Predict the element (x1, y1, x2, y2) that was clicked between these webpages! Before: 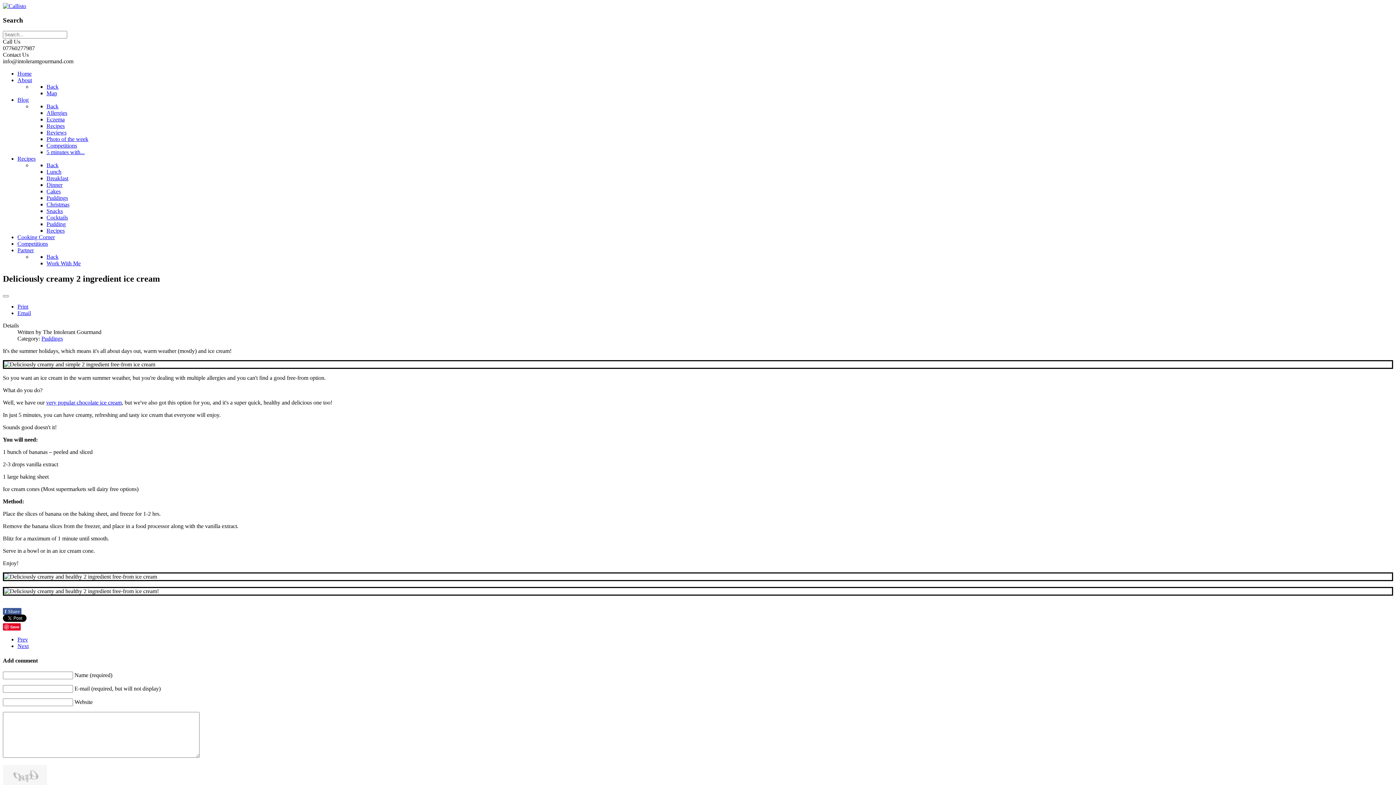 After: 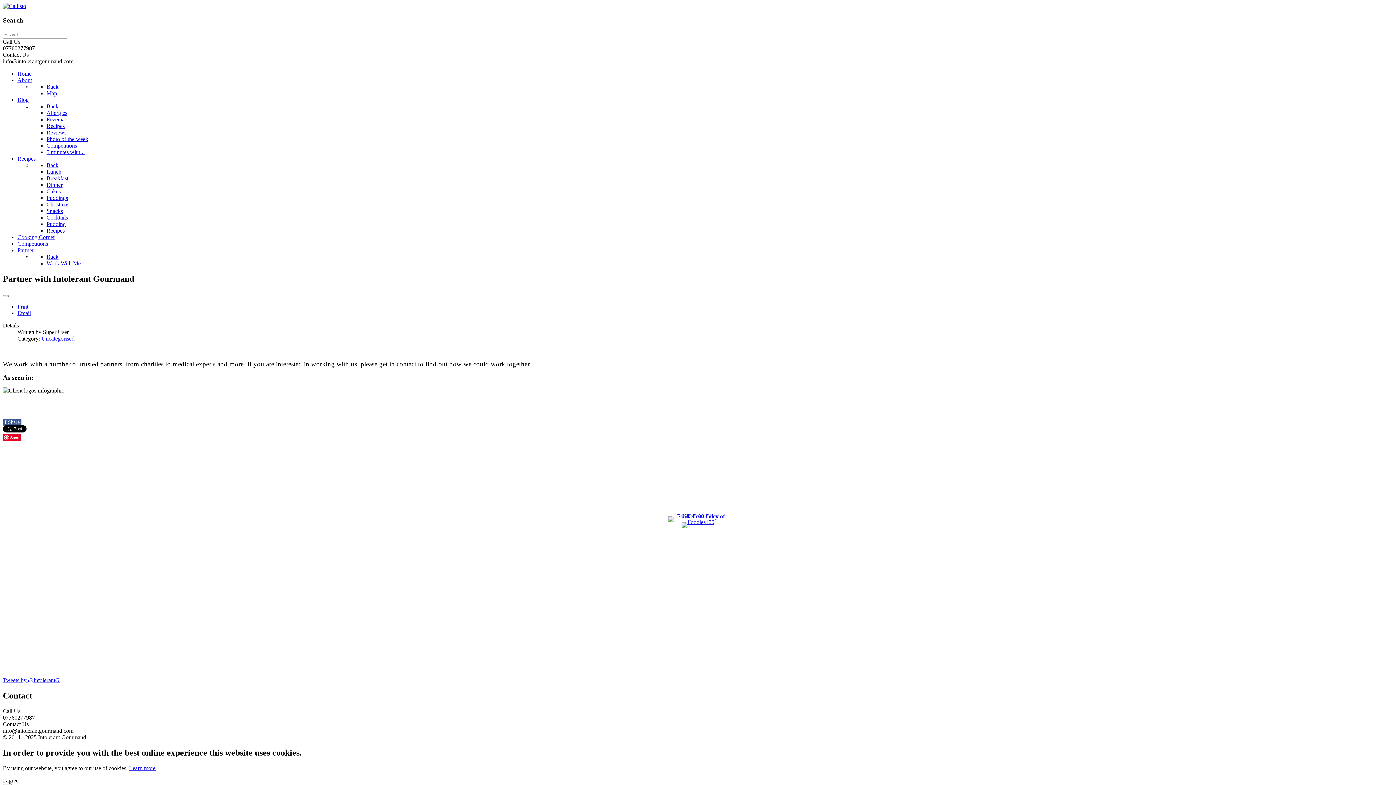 Action: label: Partner bbox: (17, 247, 33, 253)